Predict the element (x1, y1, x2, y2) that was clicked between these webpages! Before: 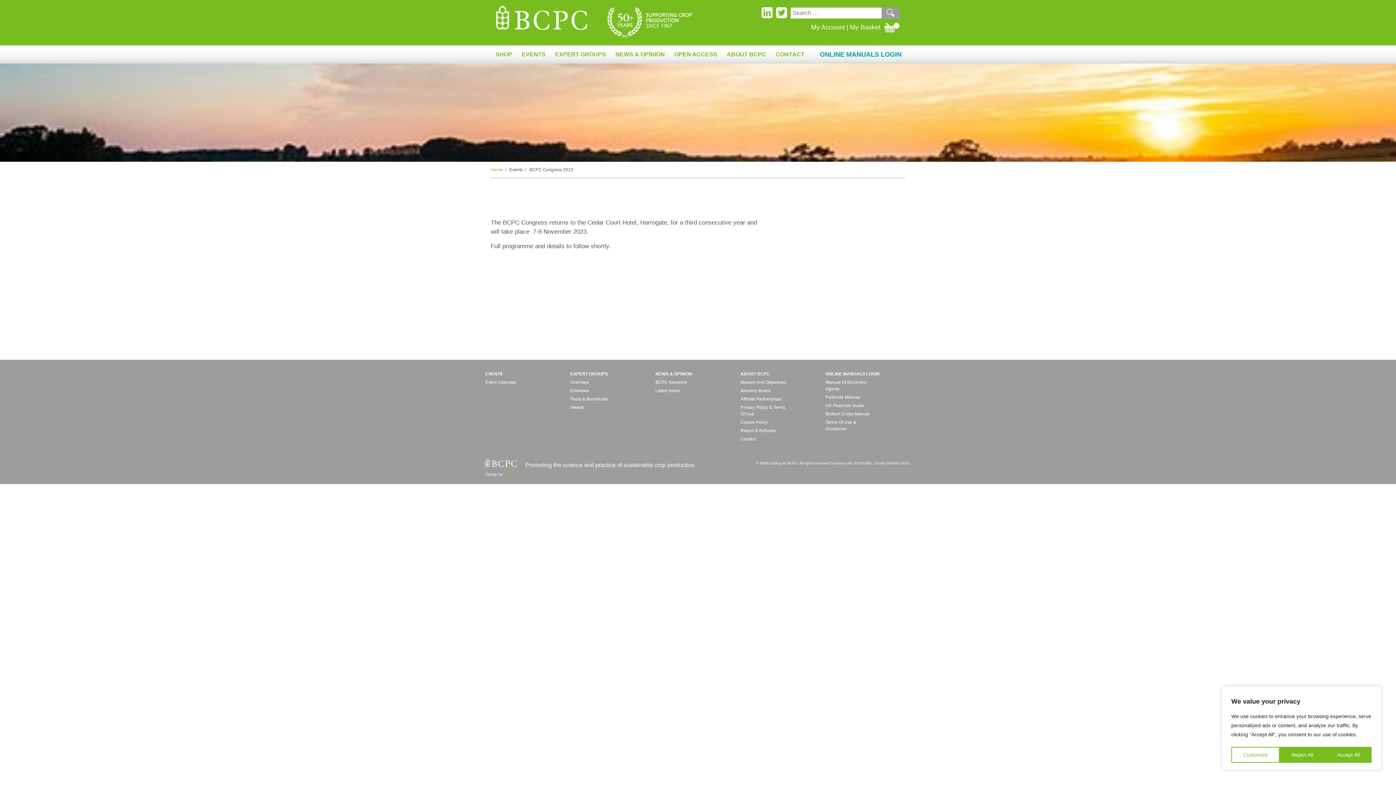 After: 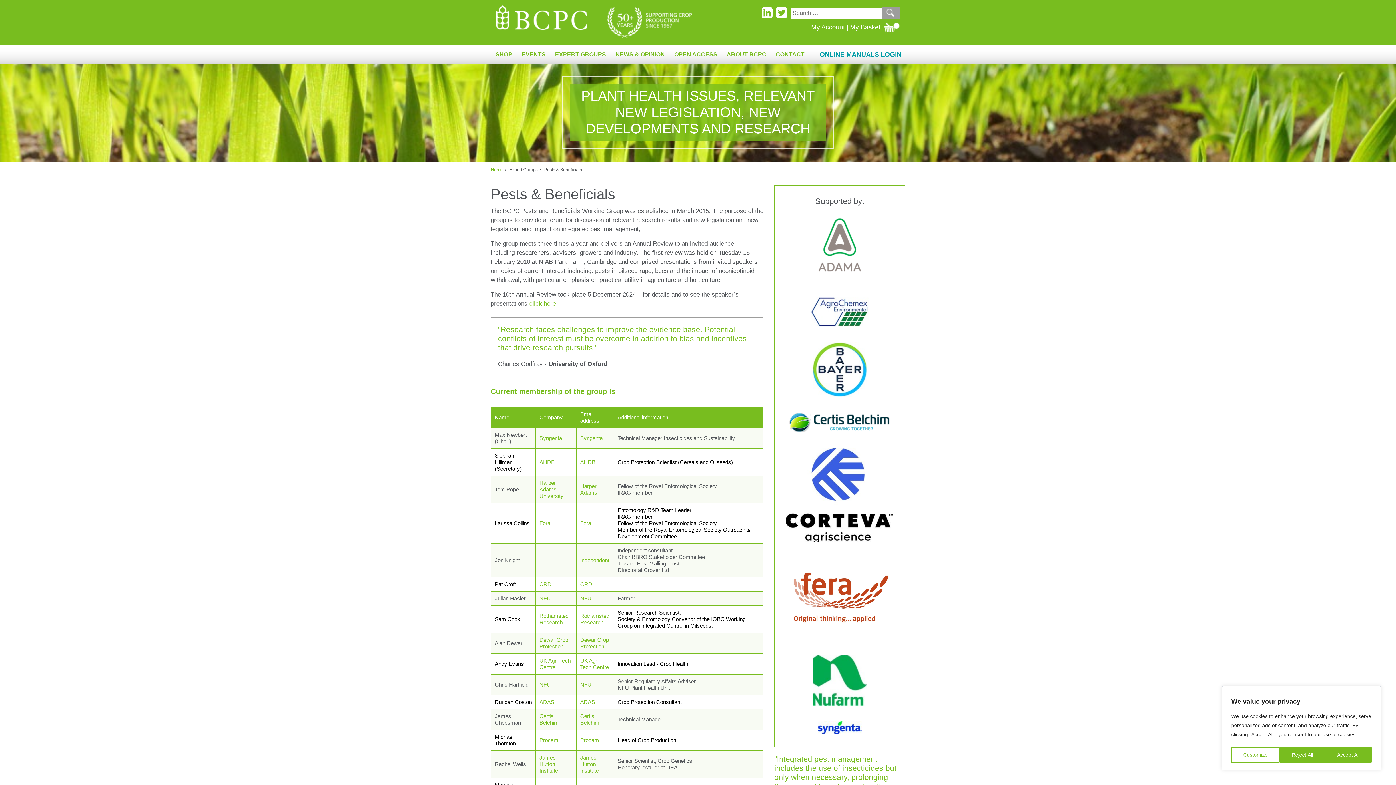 Action: label: Pests & Beneficials bbox: (570, 396, 617, 402)